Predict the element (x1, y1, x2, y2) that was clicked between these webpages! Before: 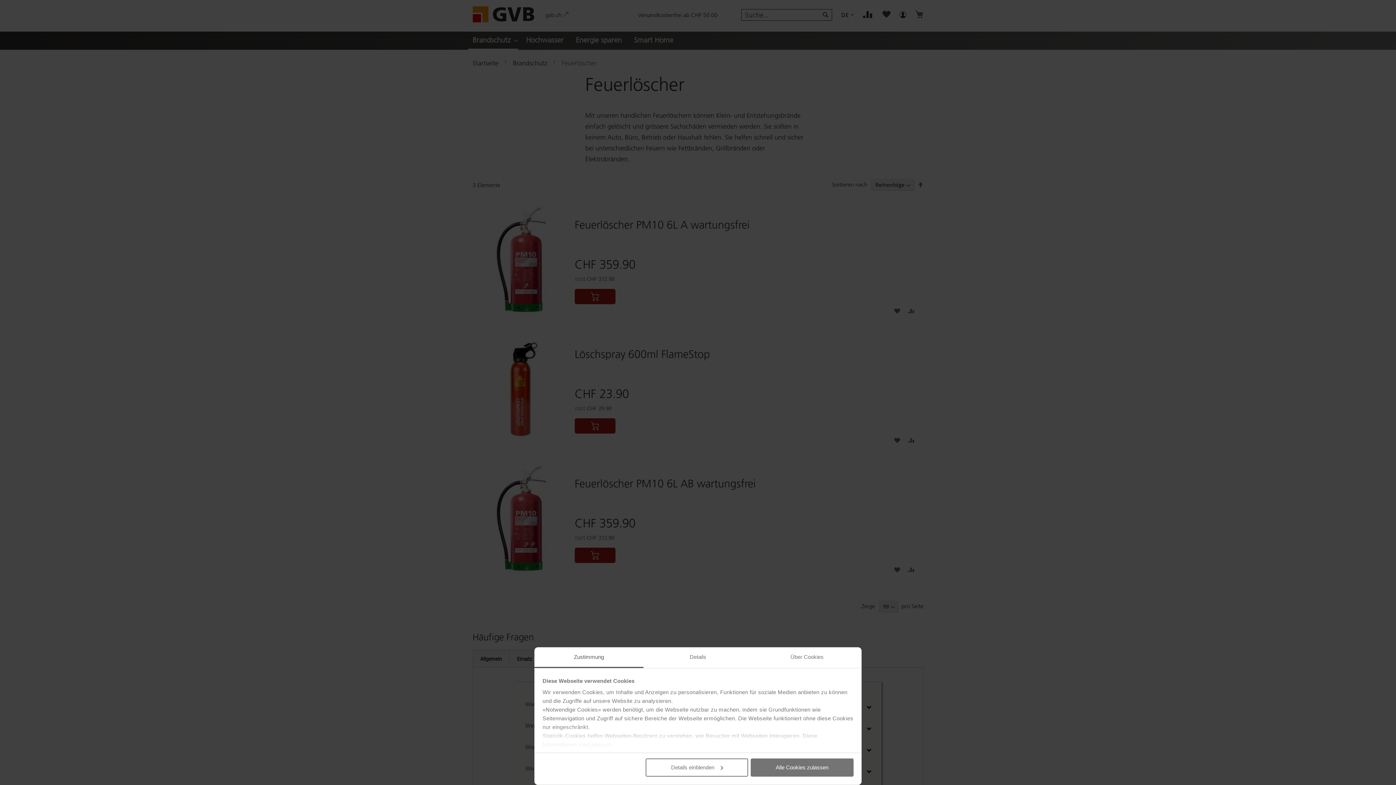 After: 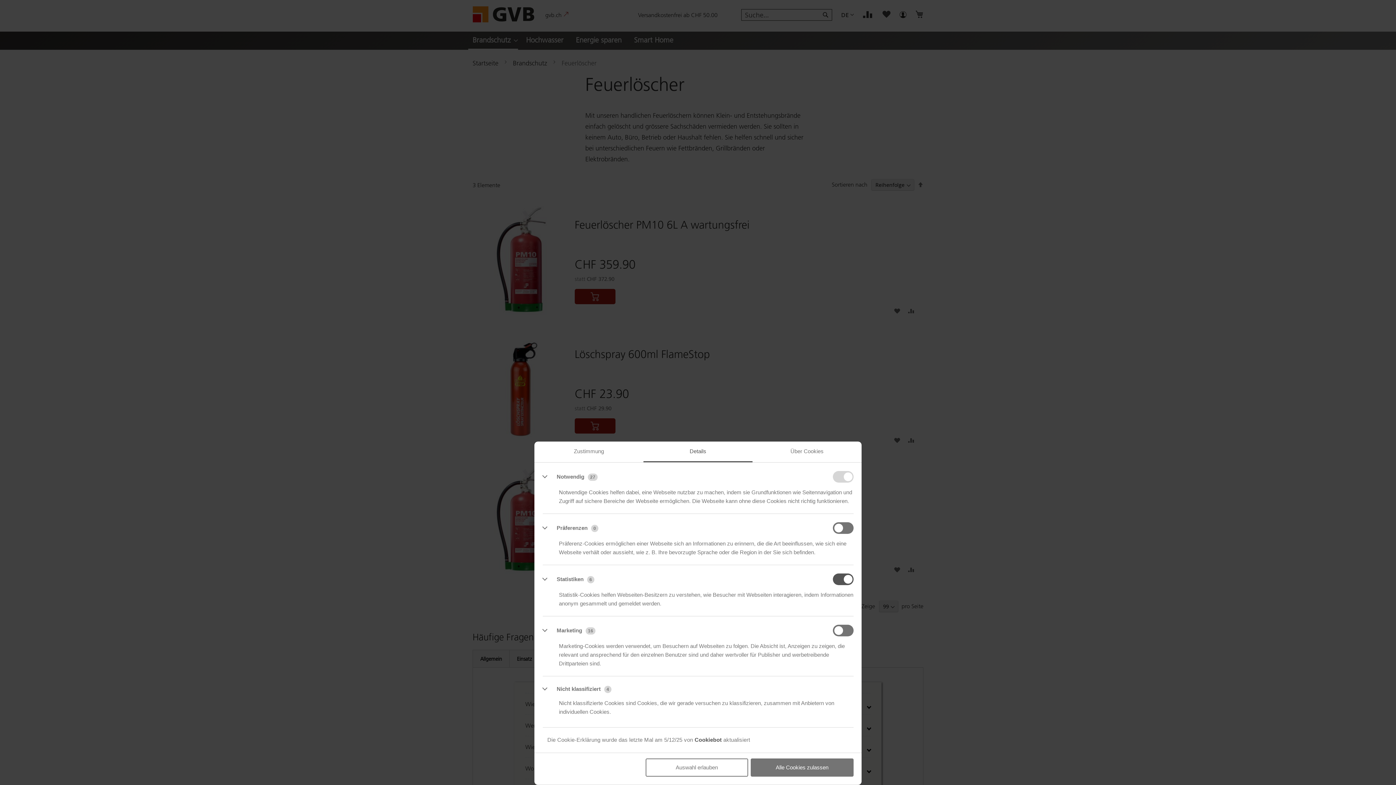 Action: bbox: (643, 647, 752, 668) label: Details